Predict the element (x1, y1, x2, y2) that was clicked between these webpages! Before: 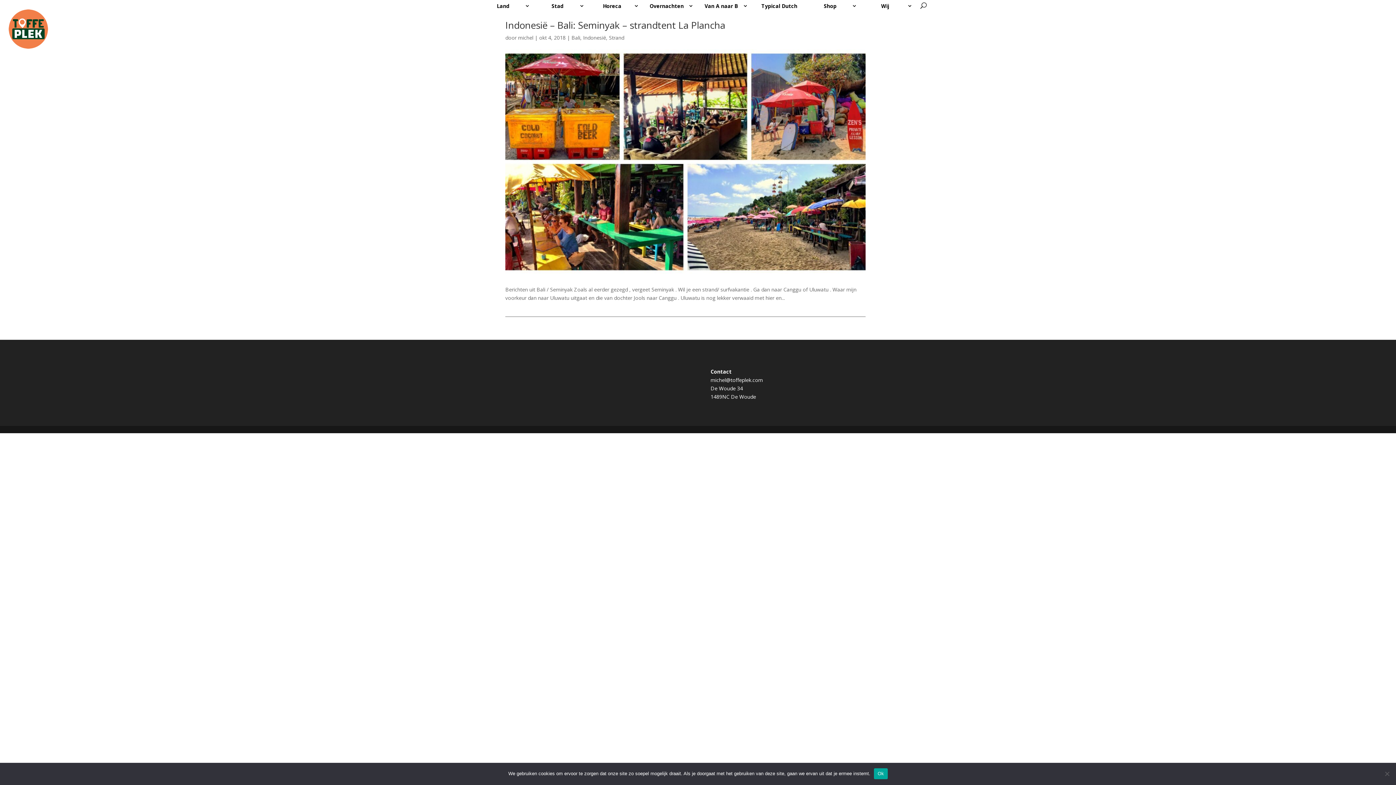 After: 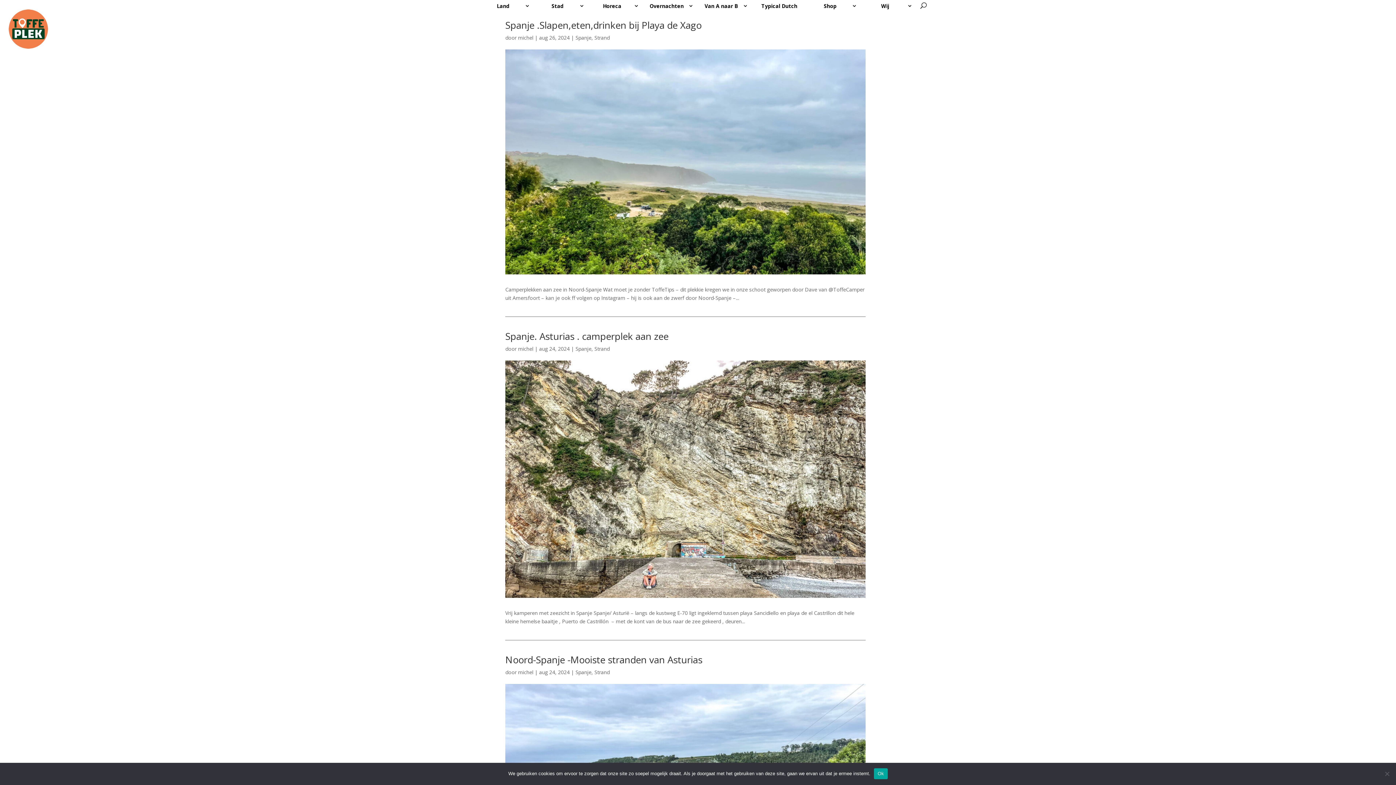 Action: label: Strand bbox: (609, 34, 624, 41)